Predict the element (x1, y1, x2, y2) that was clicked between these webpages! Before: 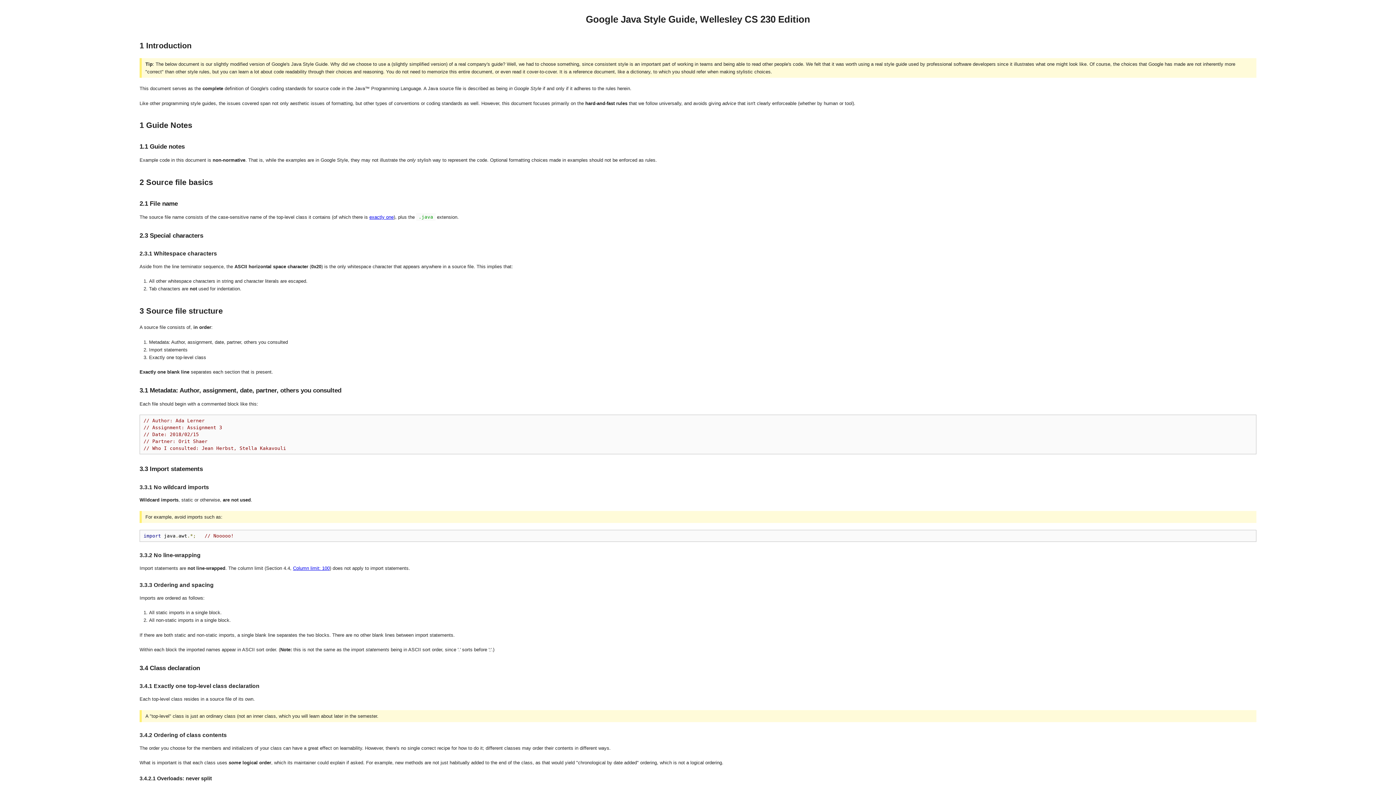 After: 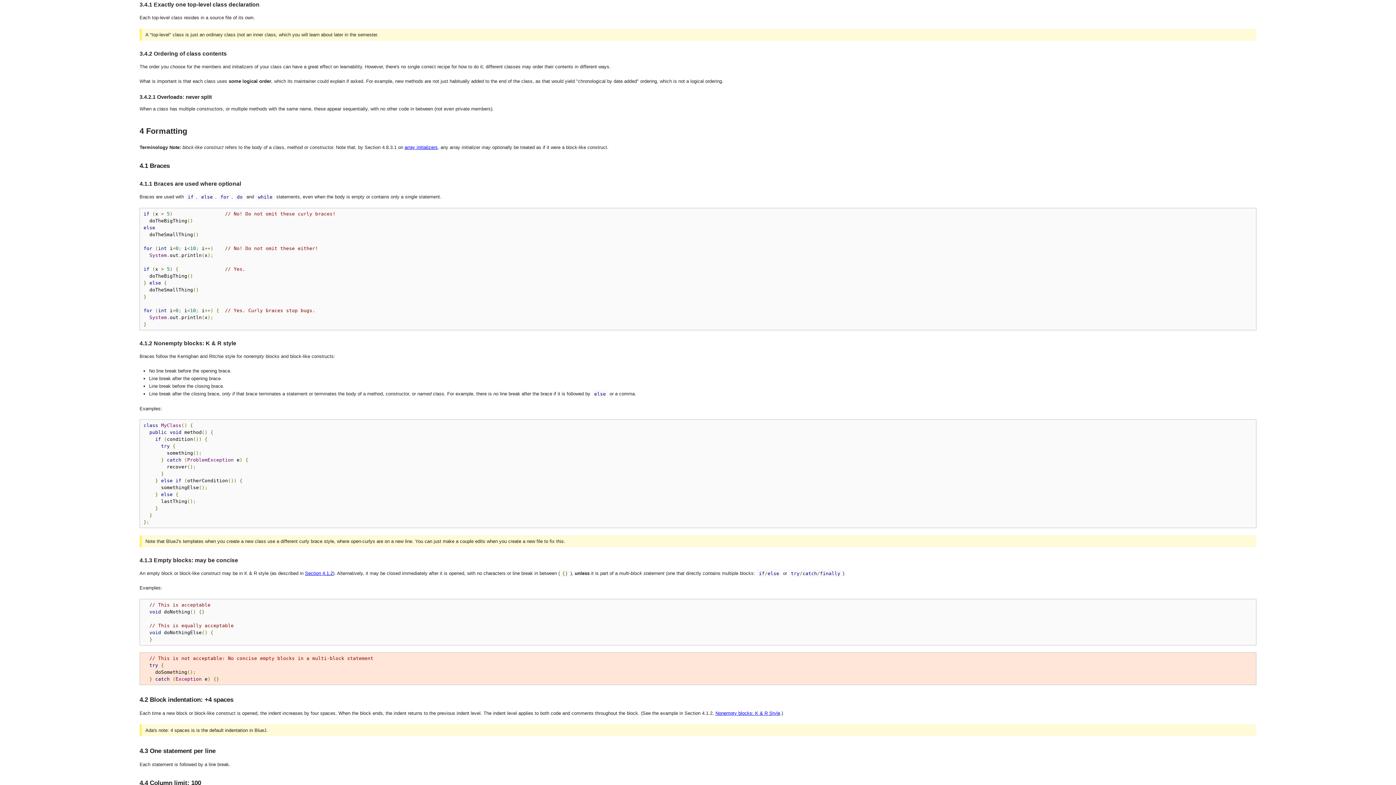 Action: bbox: (369, 214, 393, 219) label: exactly one